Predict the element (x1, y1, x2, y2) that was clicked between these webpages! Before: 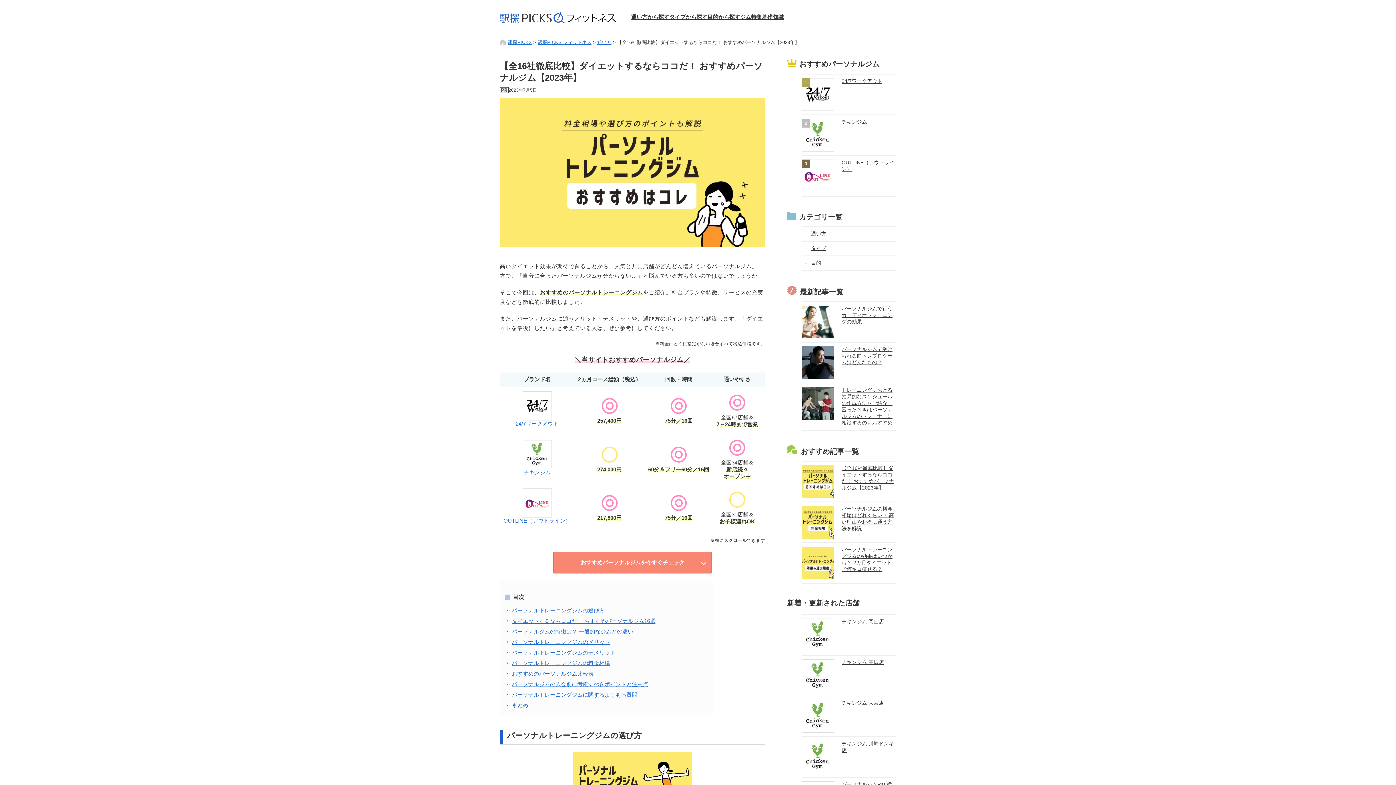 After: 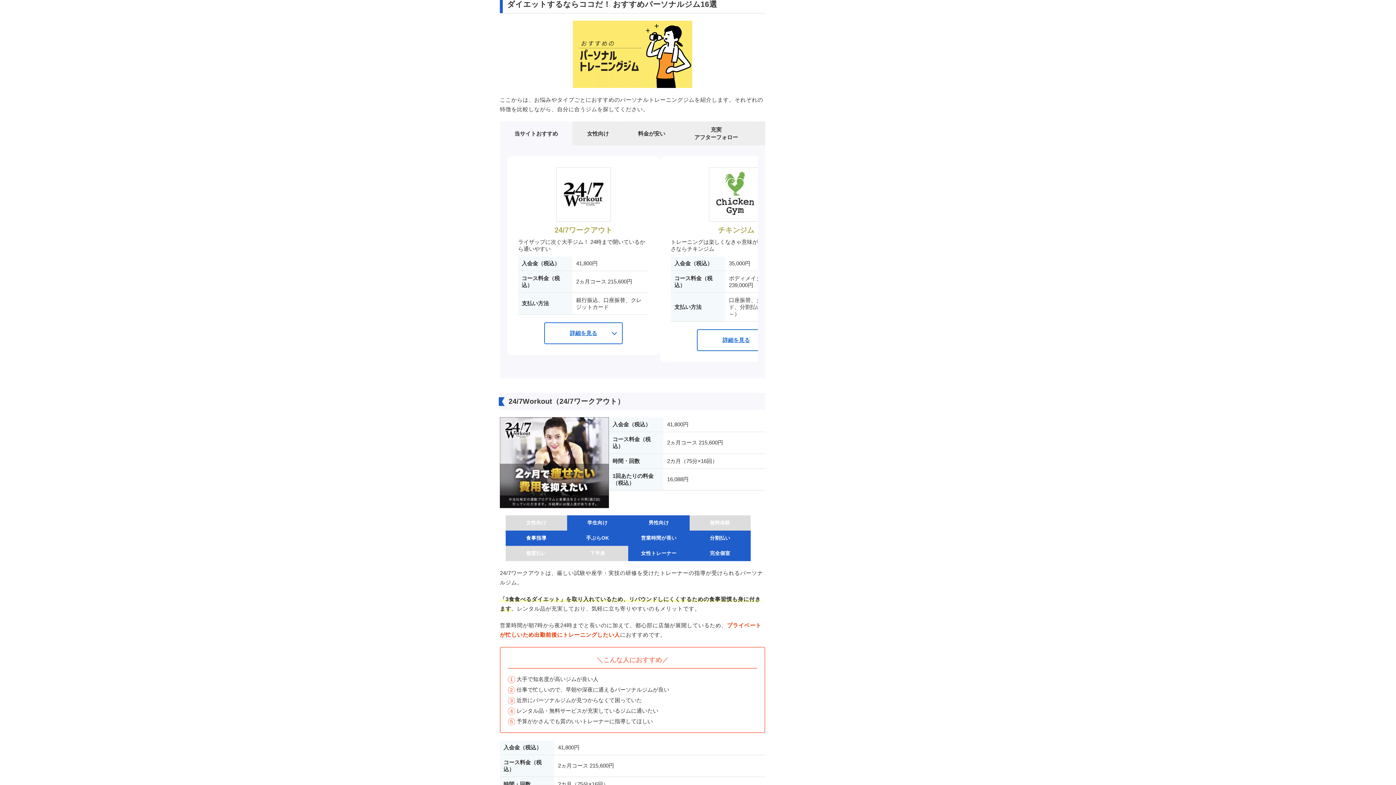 Action: bbox: (512, 618, 655, 624) label: ダイエットするならココだ！ おすすめパーソナルジム16選